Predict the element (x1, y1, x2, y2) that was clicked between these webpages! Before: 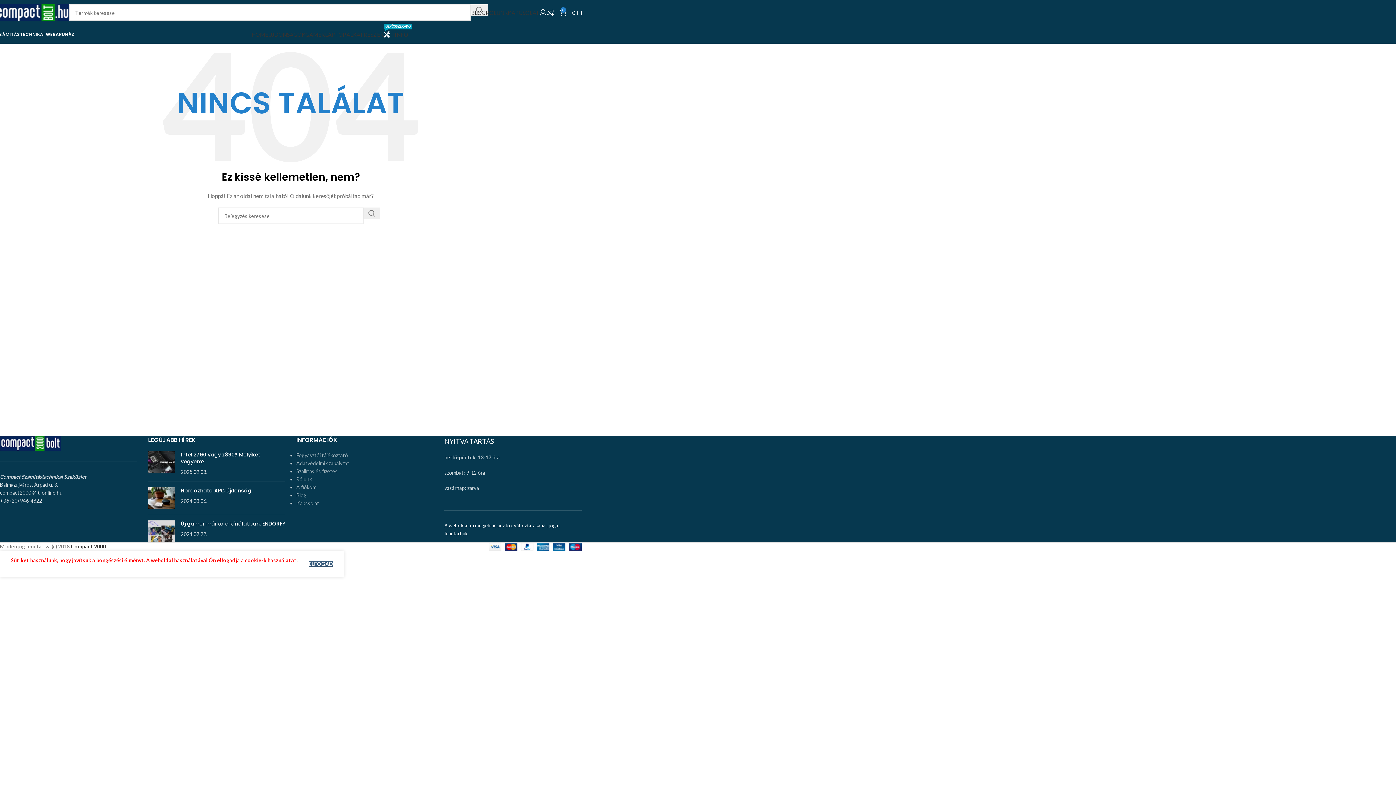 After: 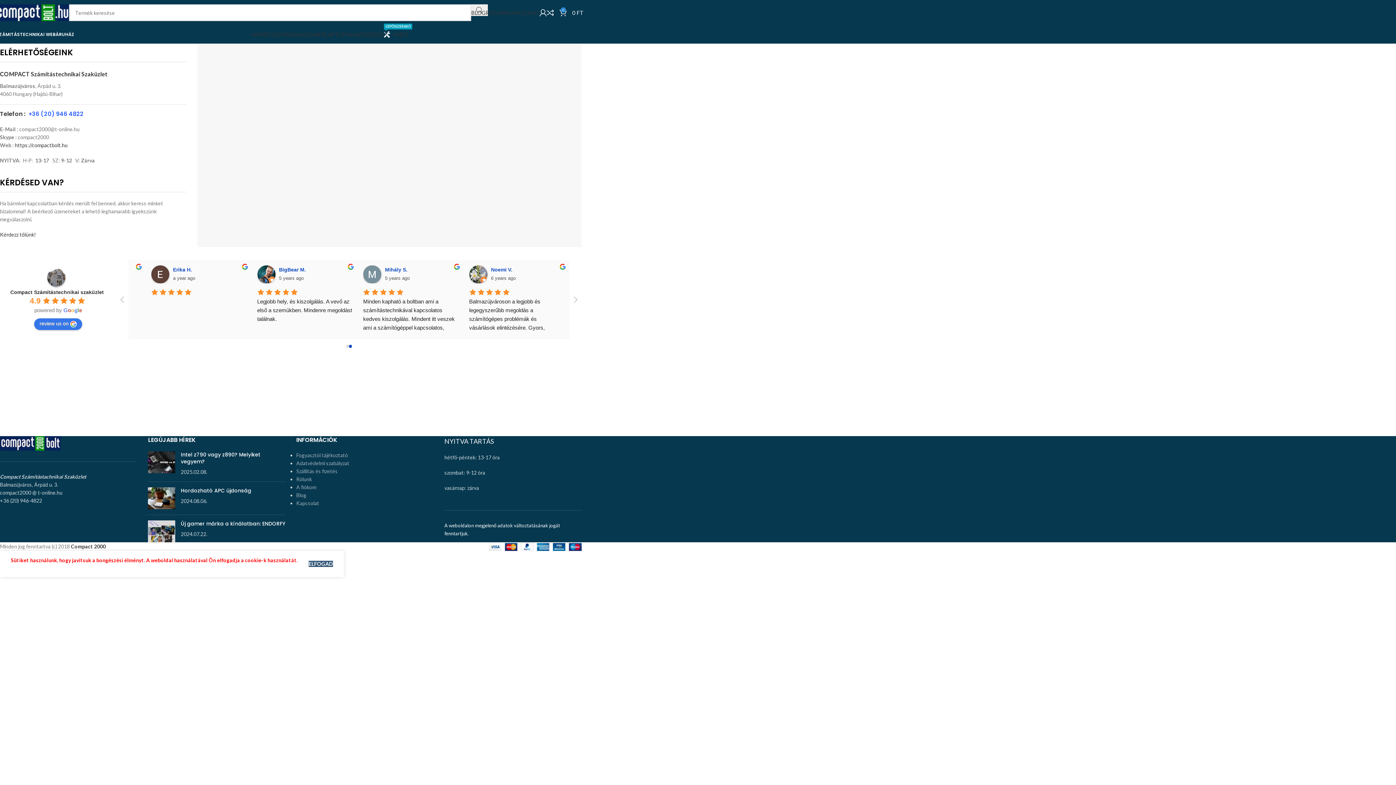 Action: label: Kapcsolat bbox: (296, 500, 319, 506)